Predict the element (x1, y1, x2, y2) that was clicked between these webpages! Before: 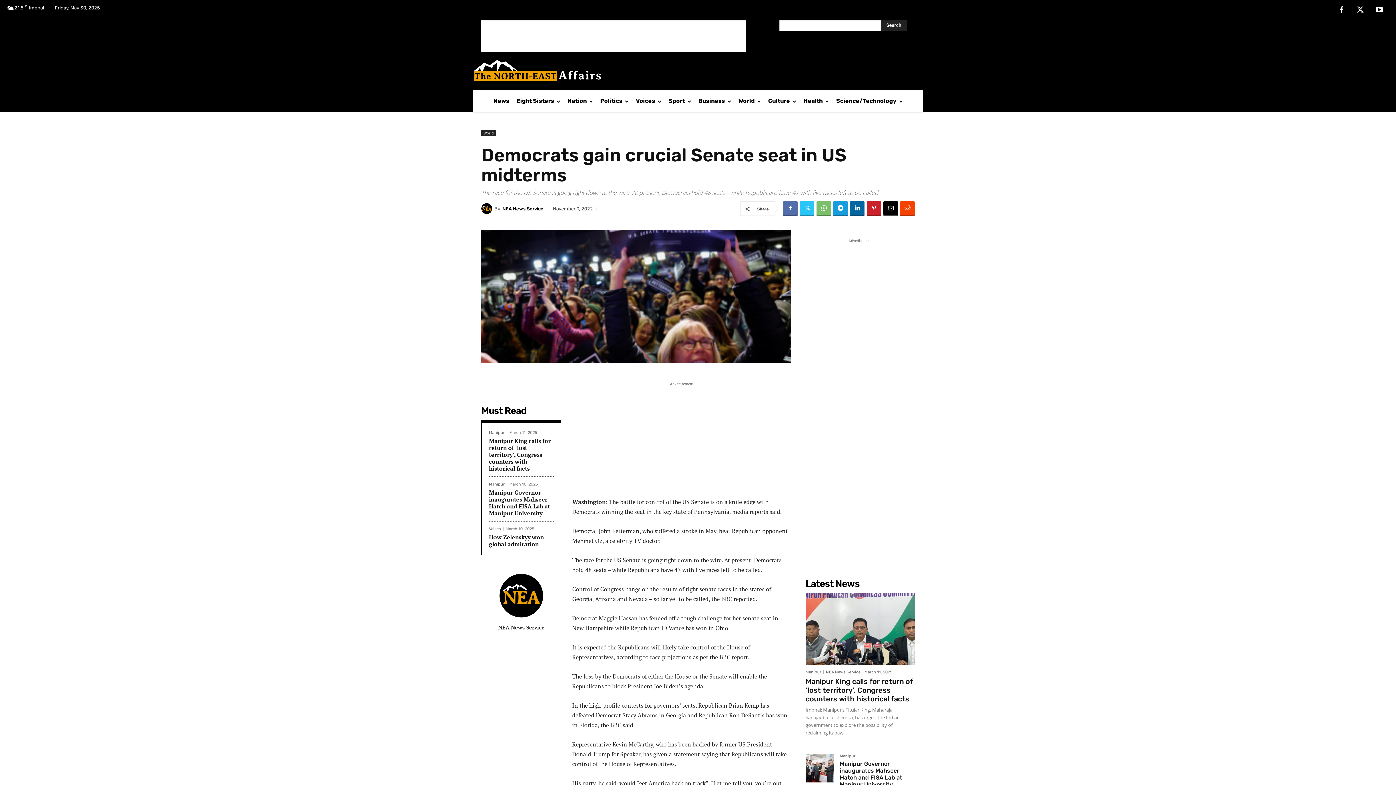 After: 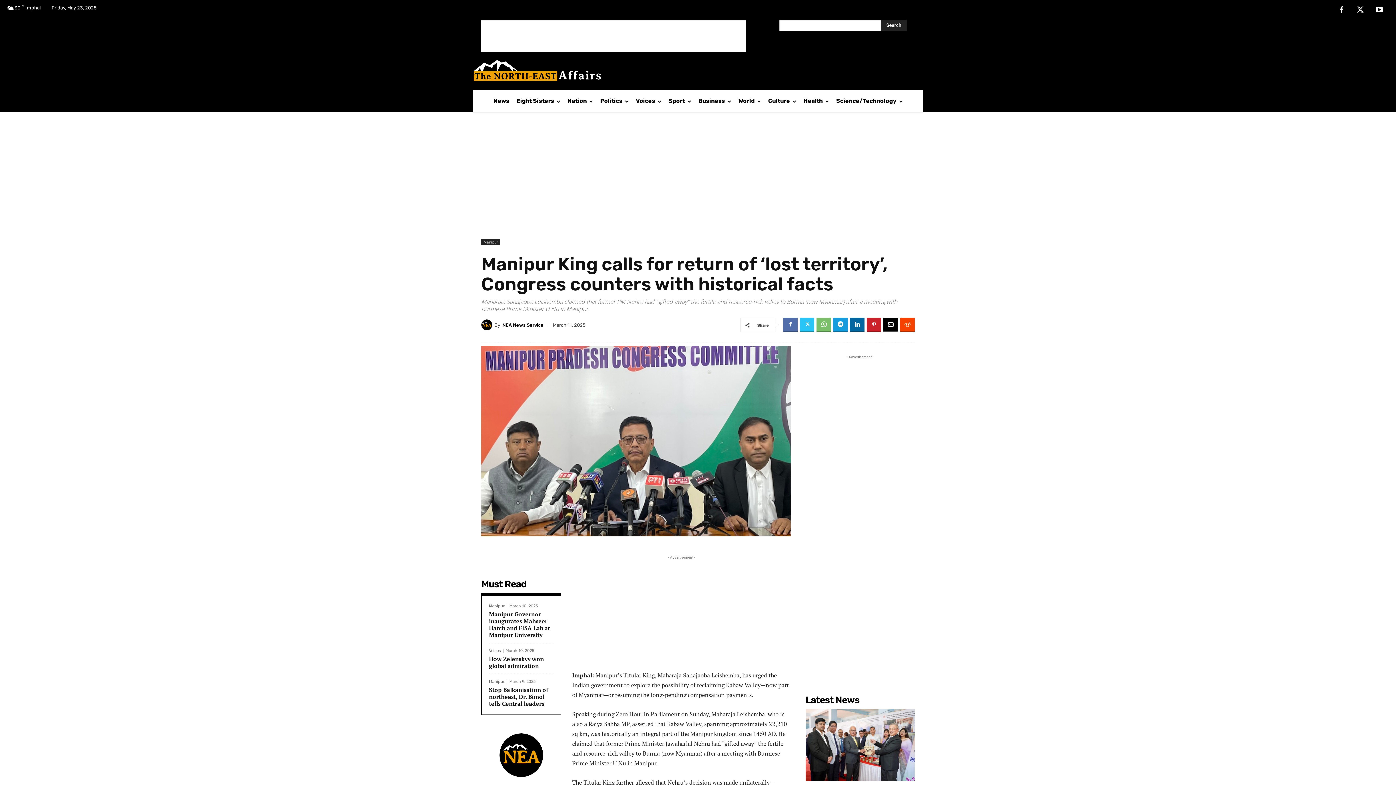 Action: label: Manipur King calls for return of ‘lost territory’, Congress counters with historical facts bbox: (489, 436, 550, 472)